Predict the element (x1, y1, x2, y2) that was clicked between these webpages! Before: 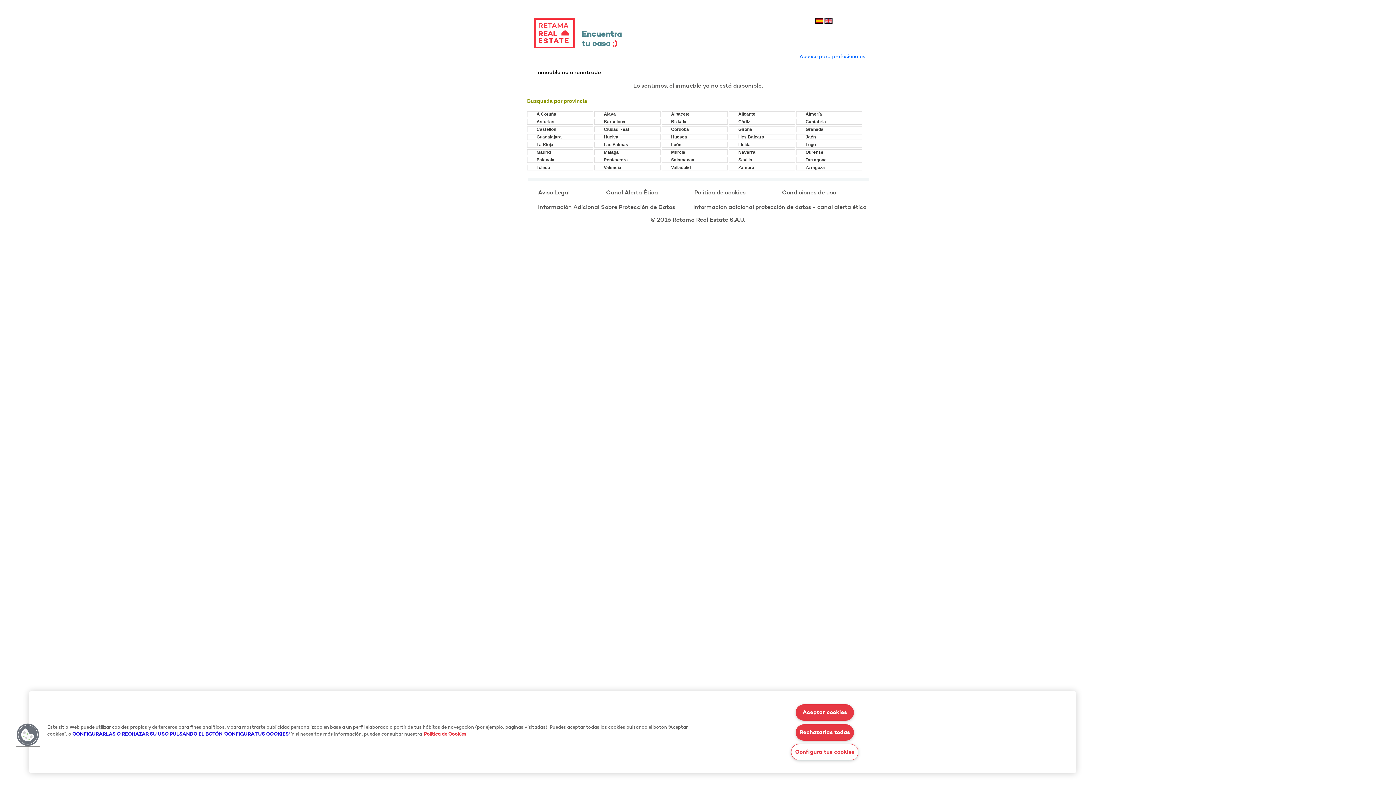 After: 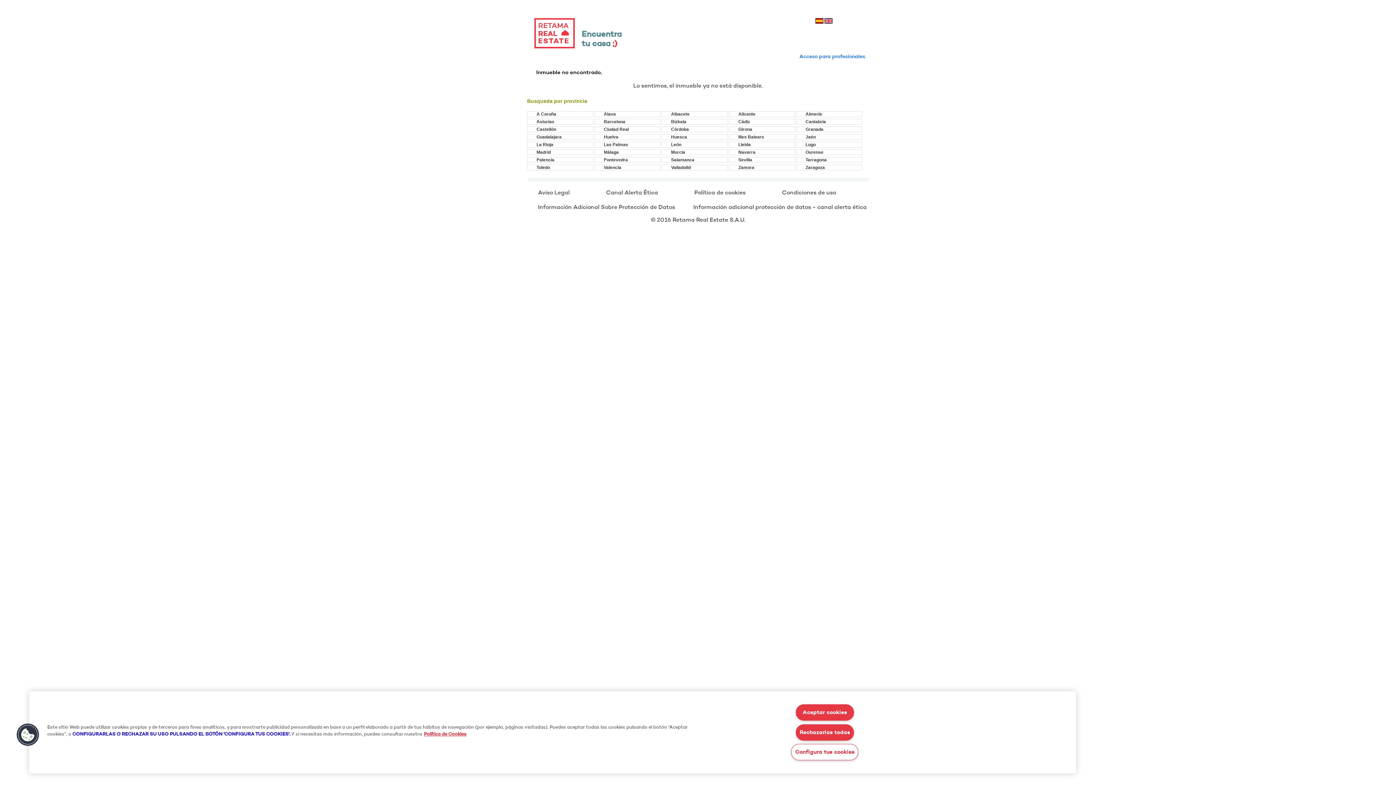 Action: label: Aviso Legal bbox: (538, 188, 569, 195)